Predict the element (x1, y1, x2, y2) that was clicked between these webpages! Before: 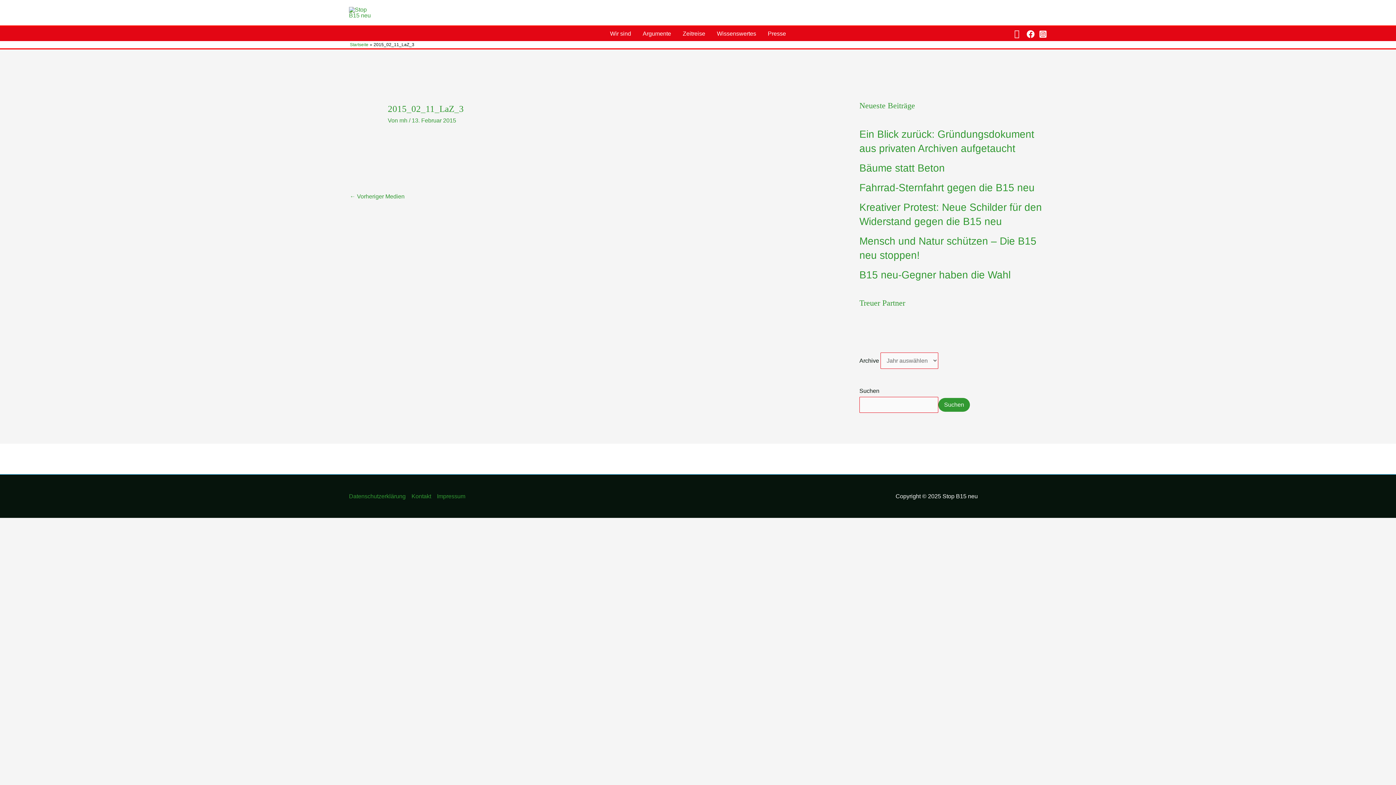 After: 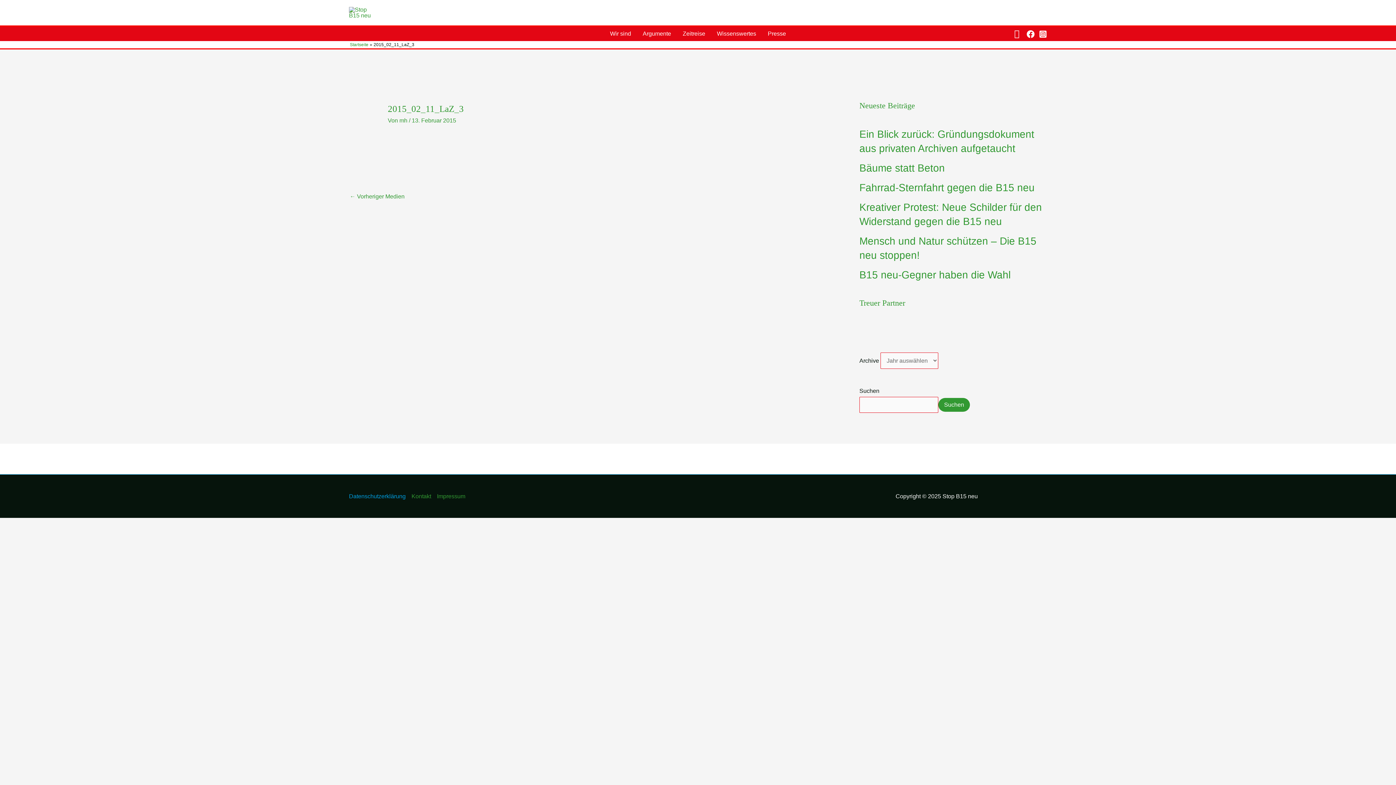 Action: bbox: (349, 491, 408, 501) label: Datenschutzerklärung